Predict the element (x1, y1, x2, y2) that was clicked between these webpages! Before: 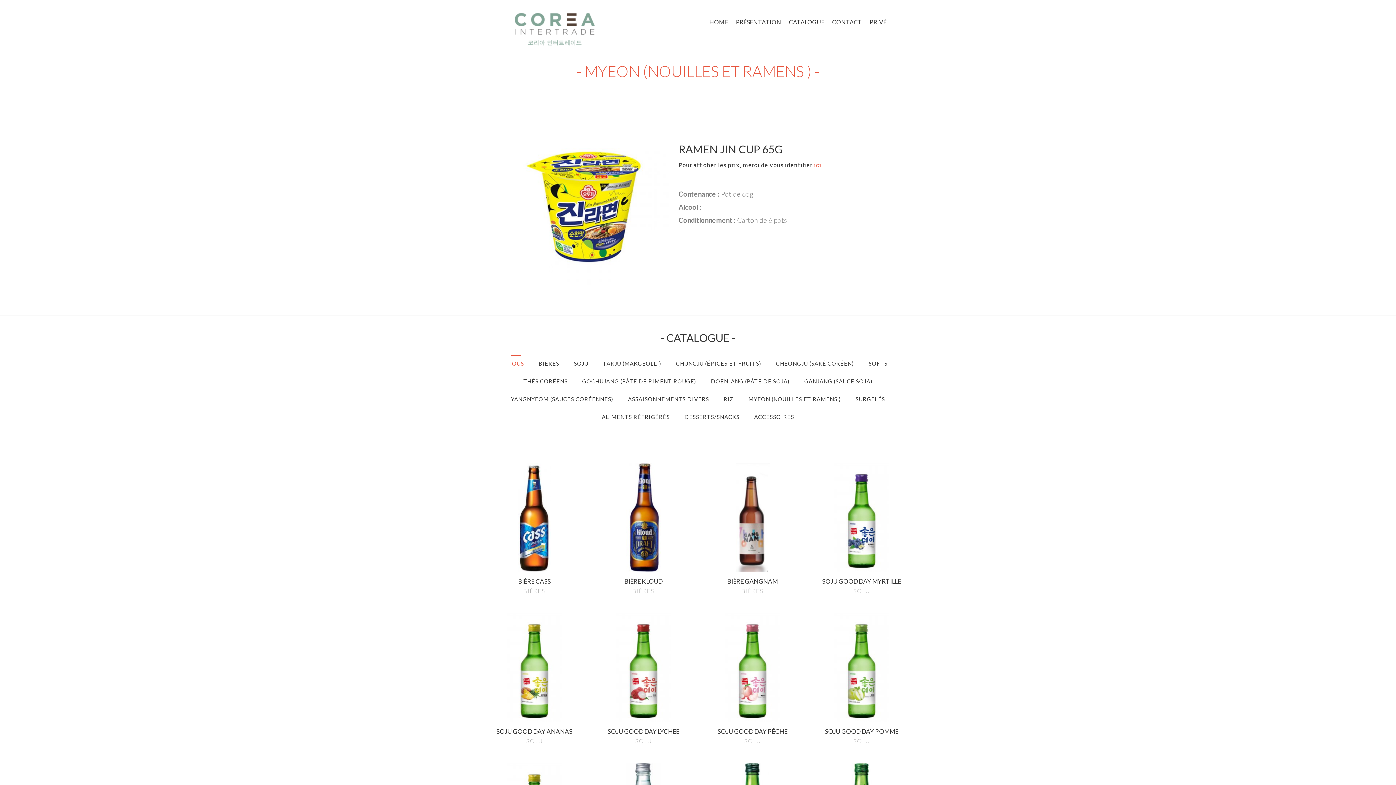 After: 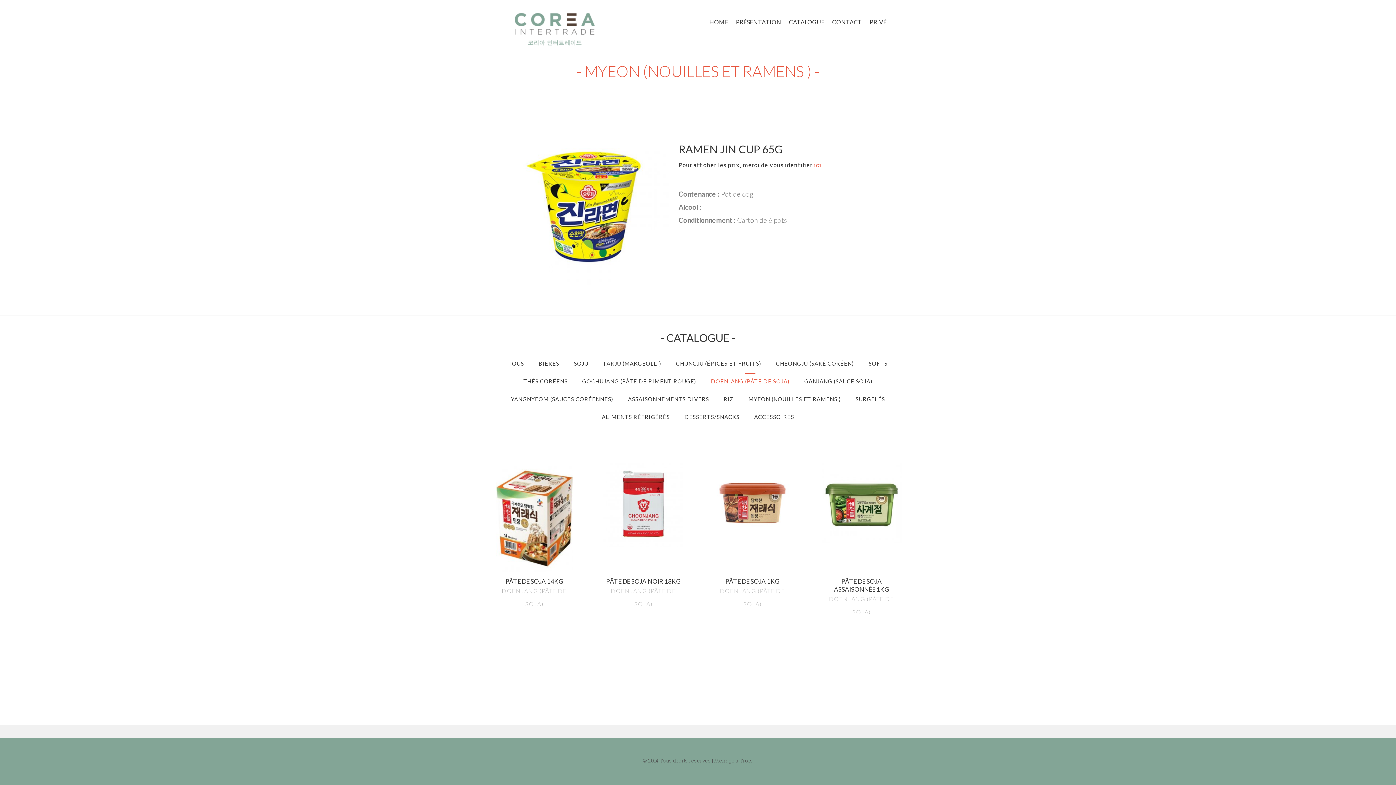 Action: bbox: (711, 376, 790, 386) label: DOENJANG (PÂTE DE SOJA)